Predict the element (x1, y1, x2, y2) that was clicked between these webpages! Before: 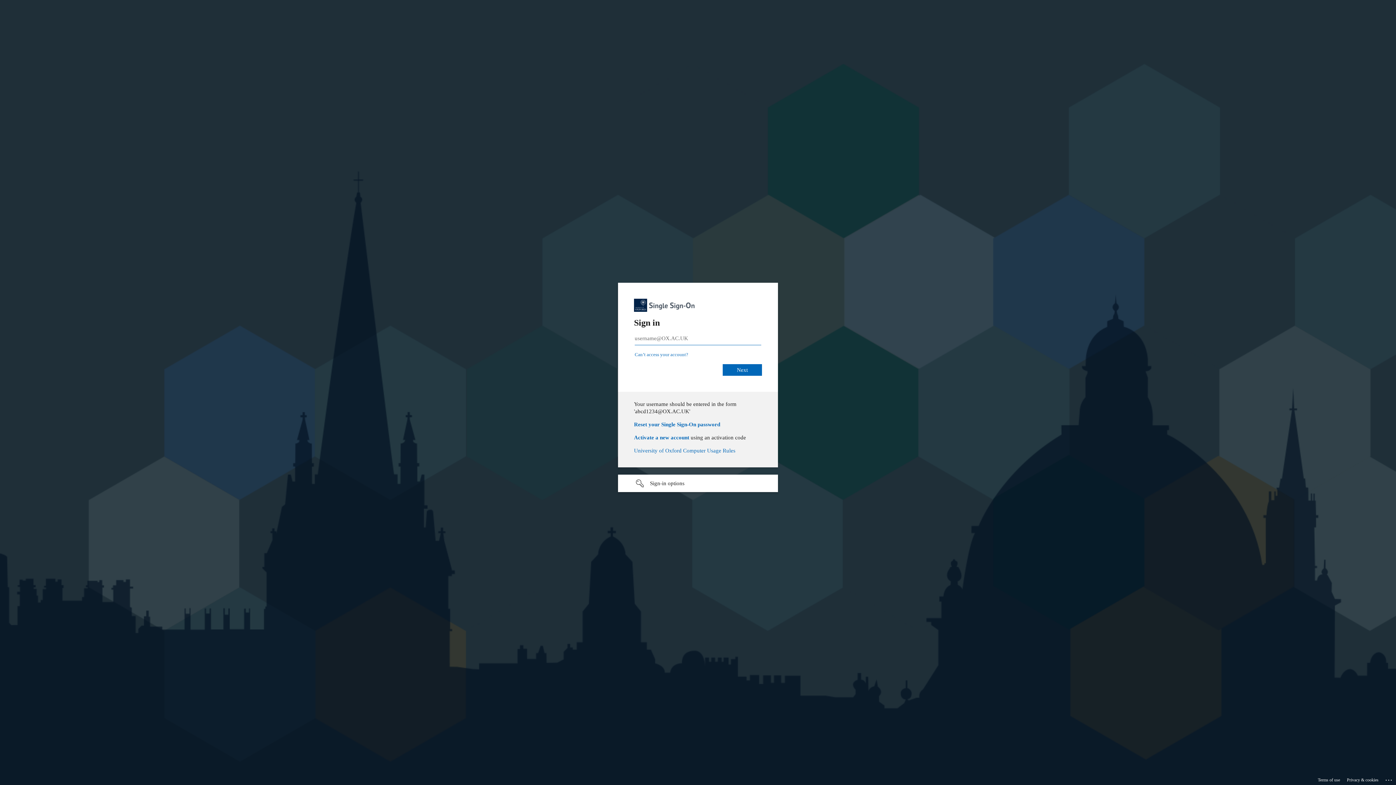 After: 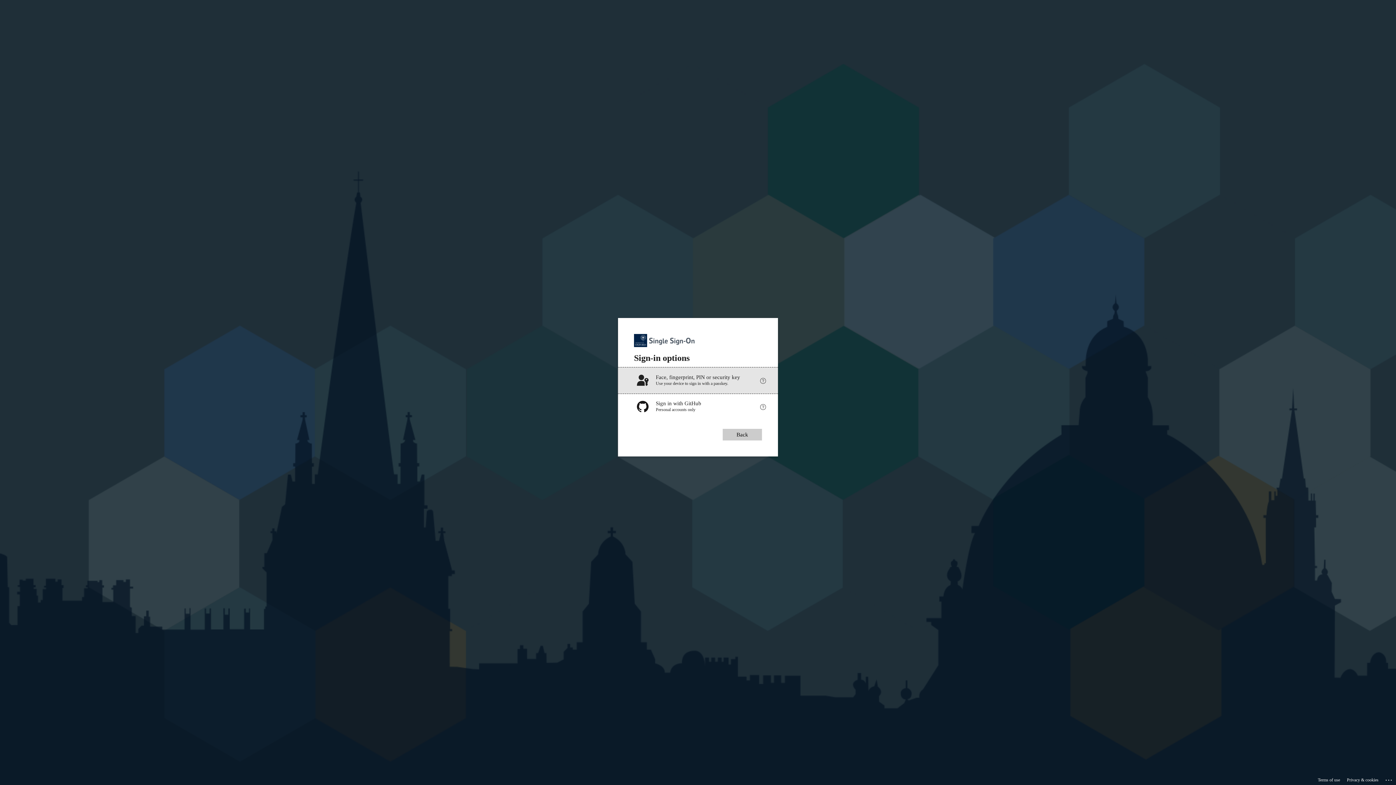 Action: label: Sign-in options undefined bbox: (618, 474, 778, 492)